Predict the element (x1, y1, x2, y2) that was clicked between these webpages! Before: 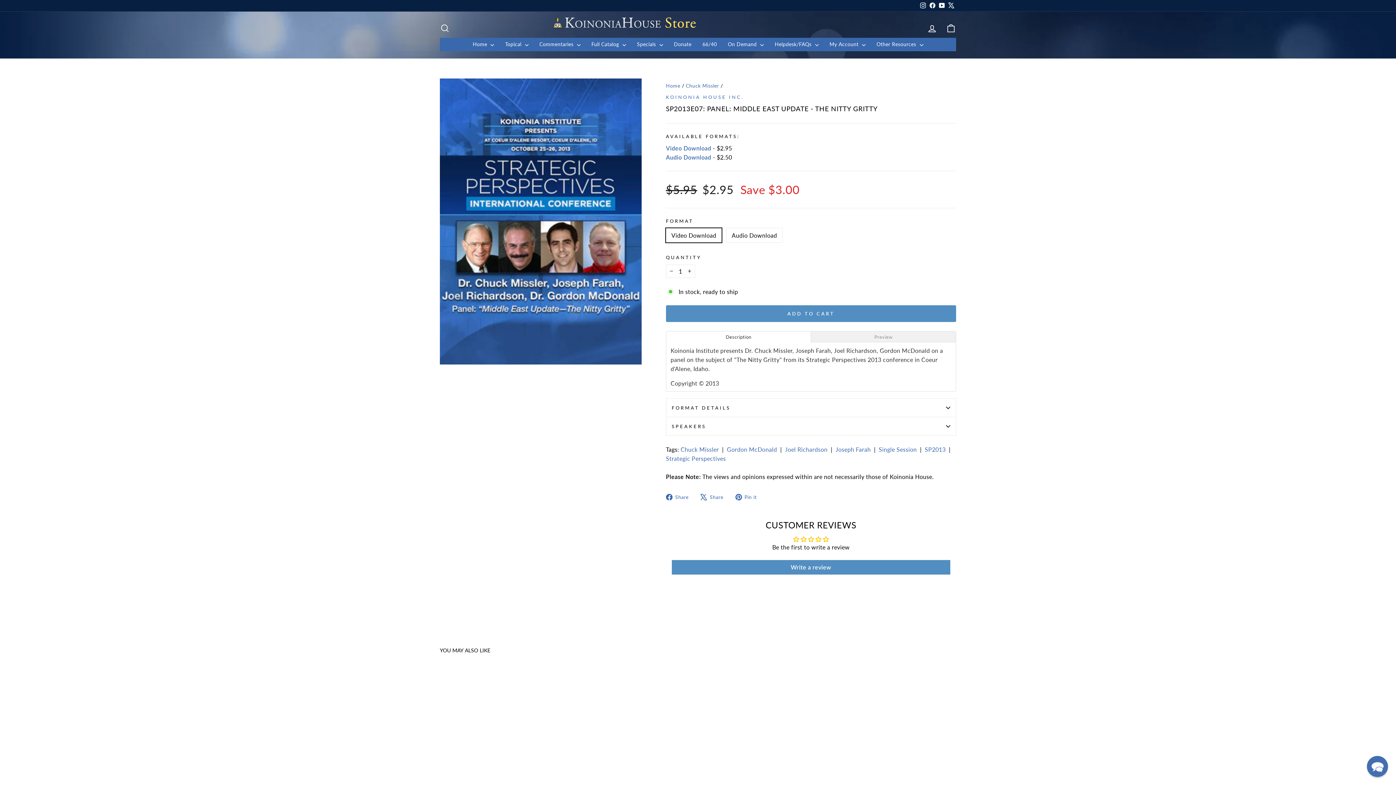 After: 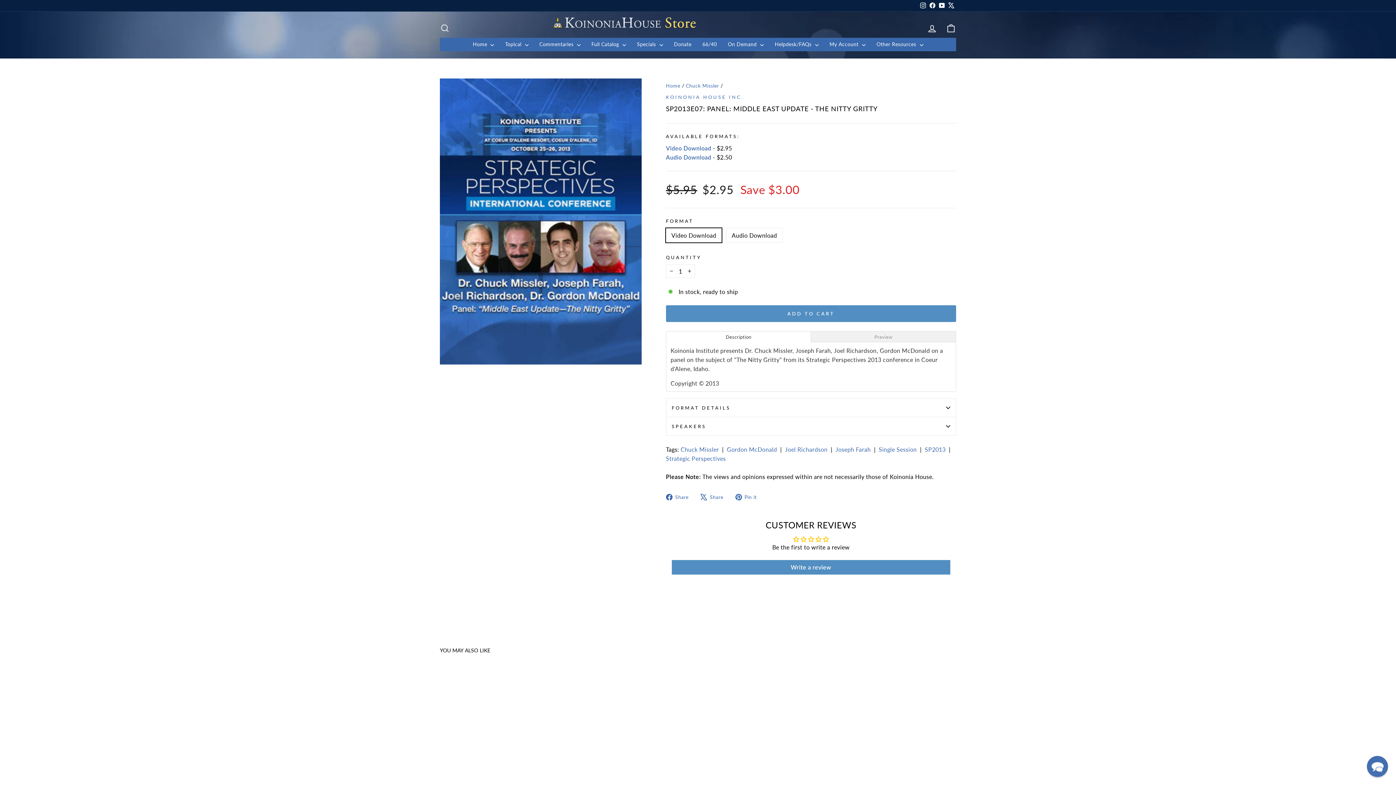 Action: bbox: (946, 0, 956, 11) label: X